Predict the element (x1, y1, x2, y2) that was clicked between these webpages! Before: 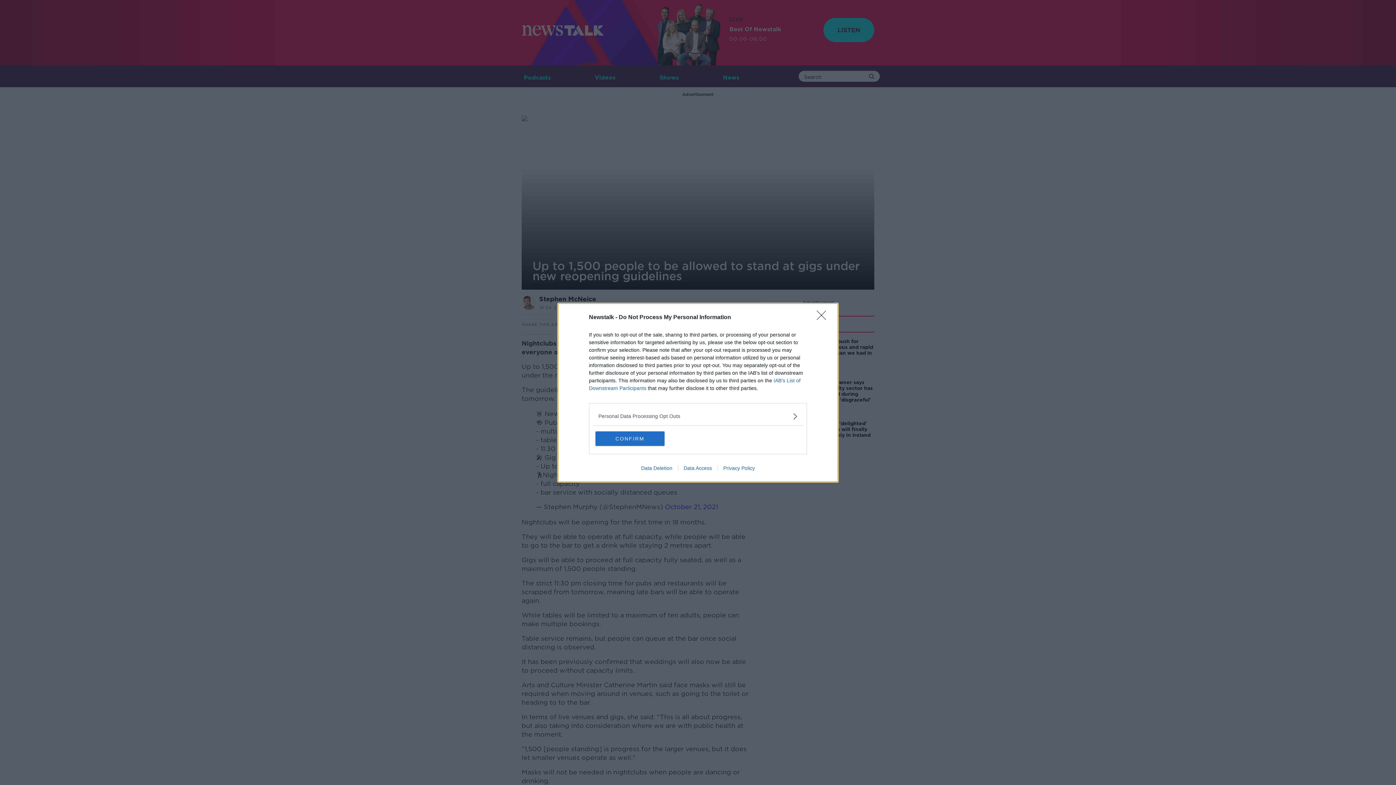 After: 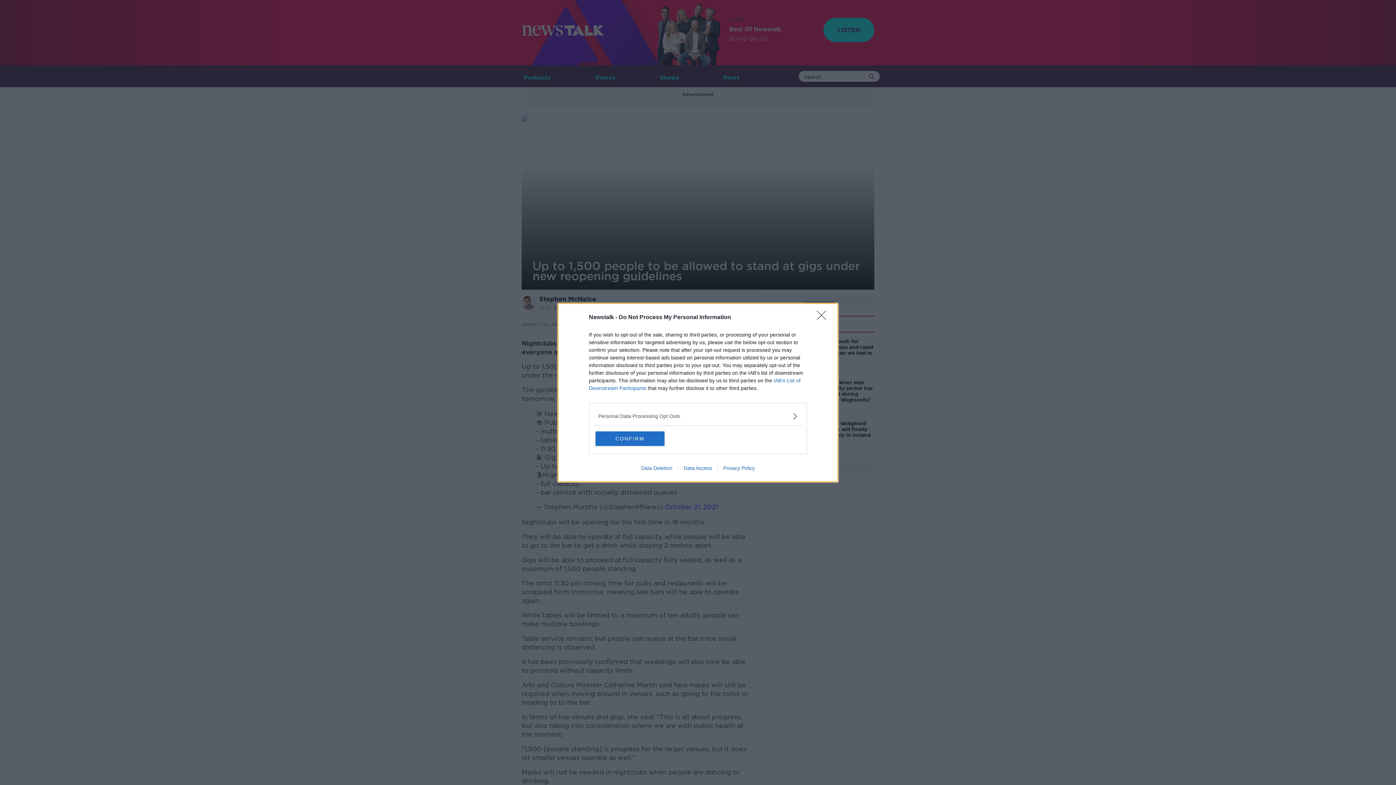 Action: bbox: (717, 465, 760, 471) label: Privacy Policy